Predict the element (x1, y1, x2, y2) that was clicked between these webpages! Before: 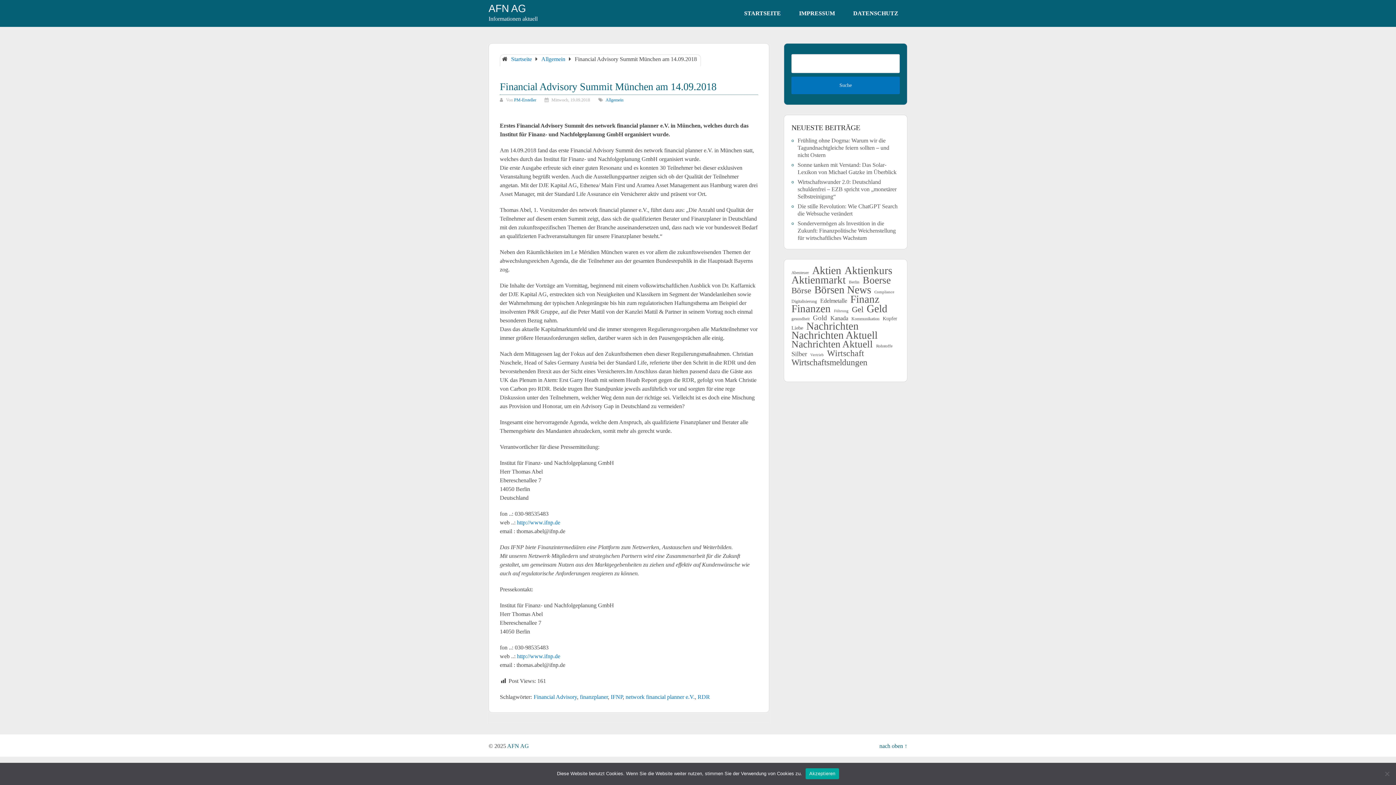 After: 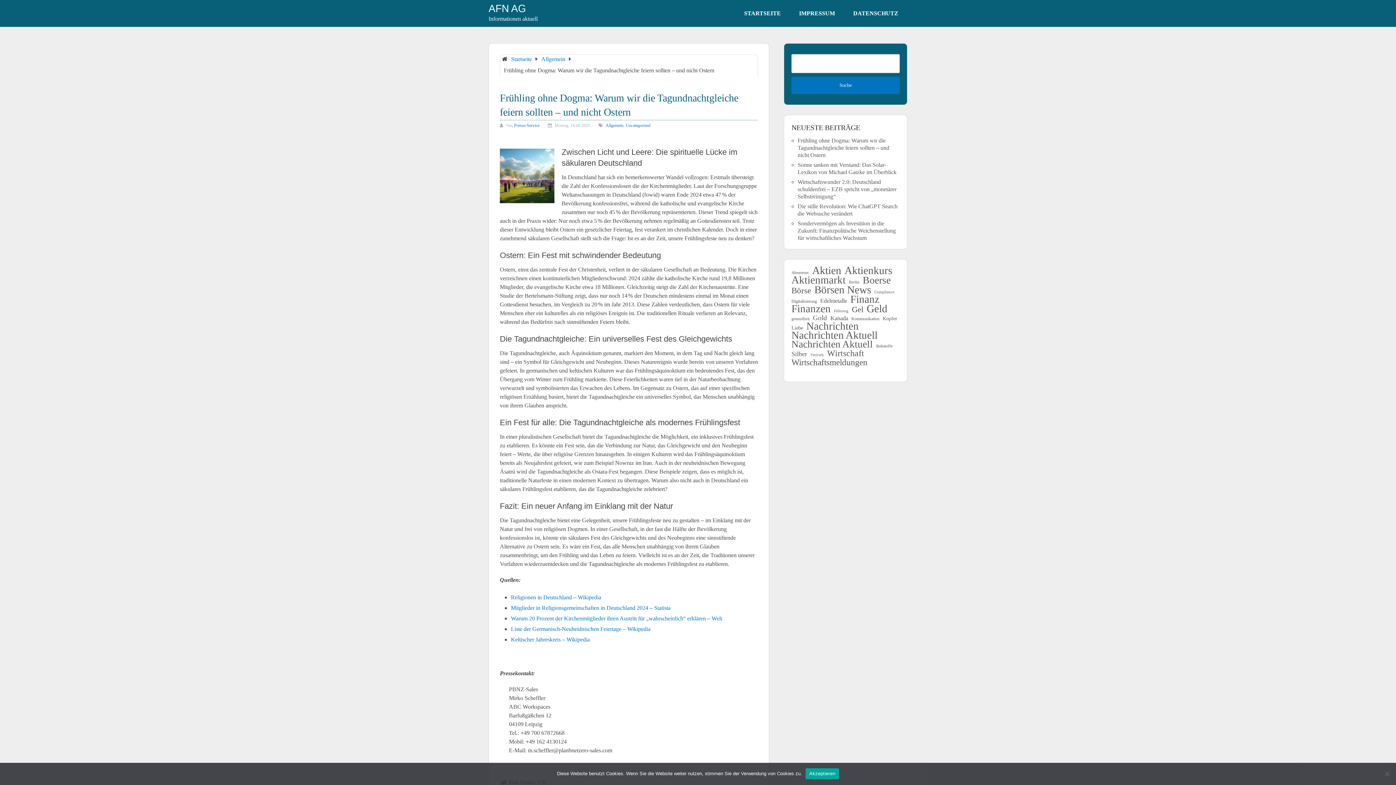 Action: label: Frühling ohne Dogma: Warum wir die Tagundnachtgleiche feiern sollten – und nicht Ostern bbox: (797, 137, 889, 158)